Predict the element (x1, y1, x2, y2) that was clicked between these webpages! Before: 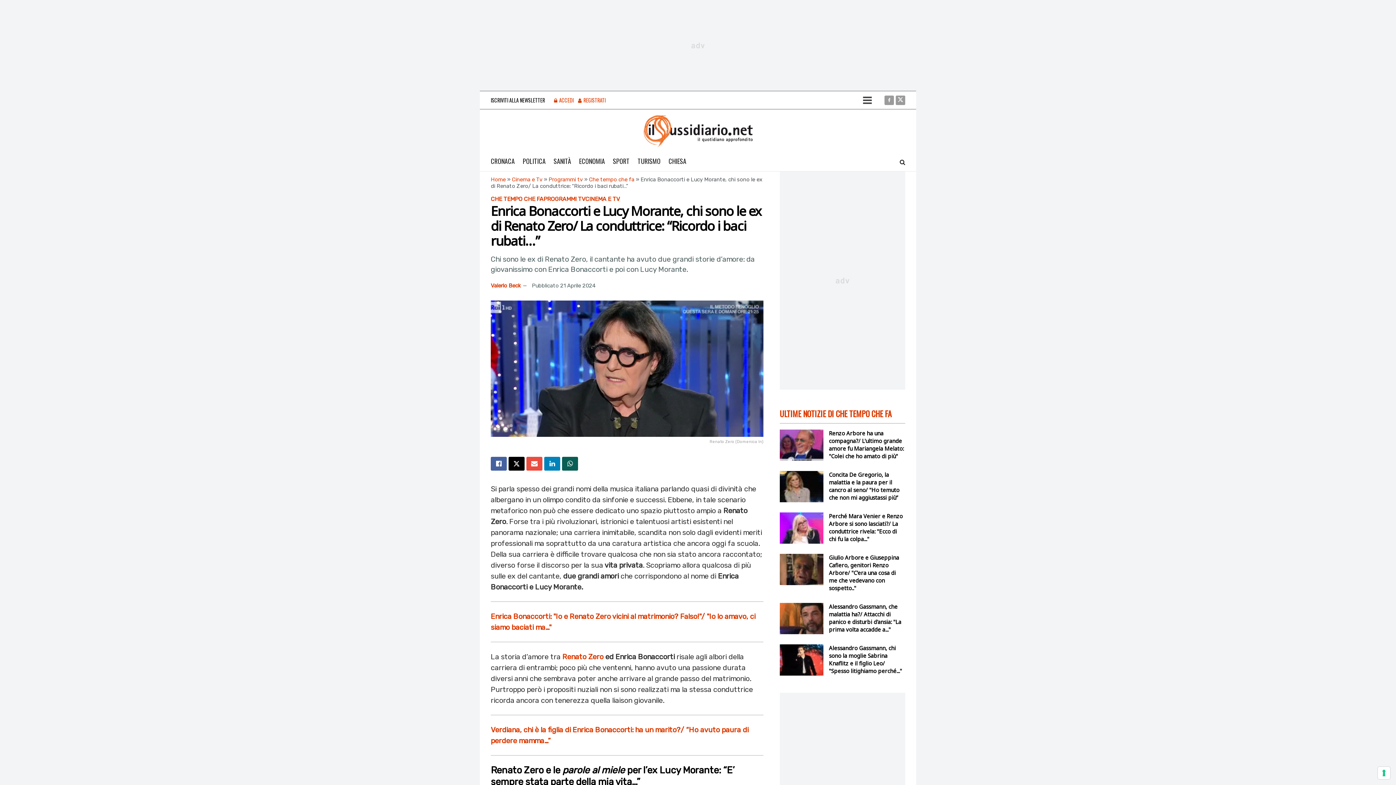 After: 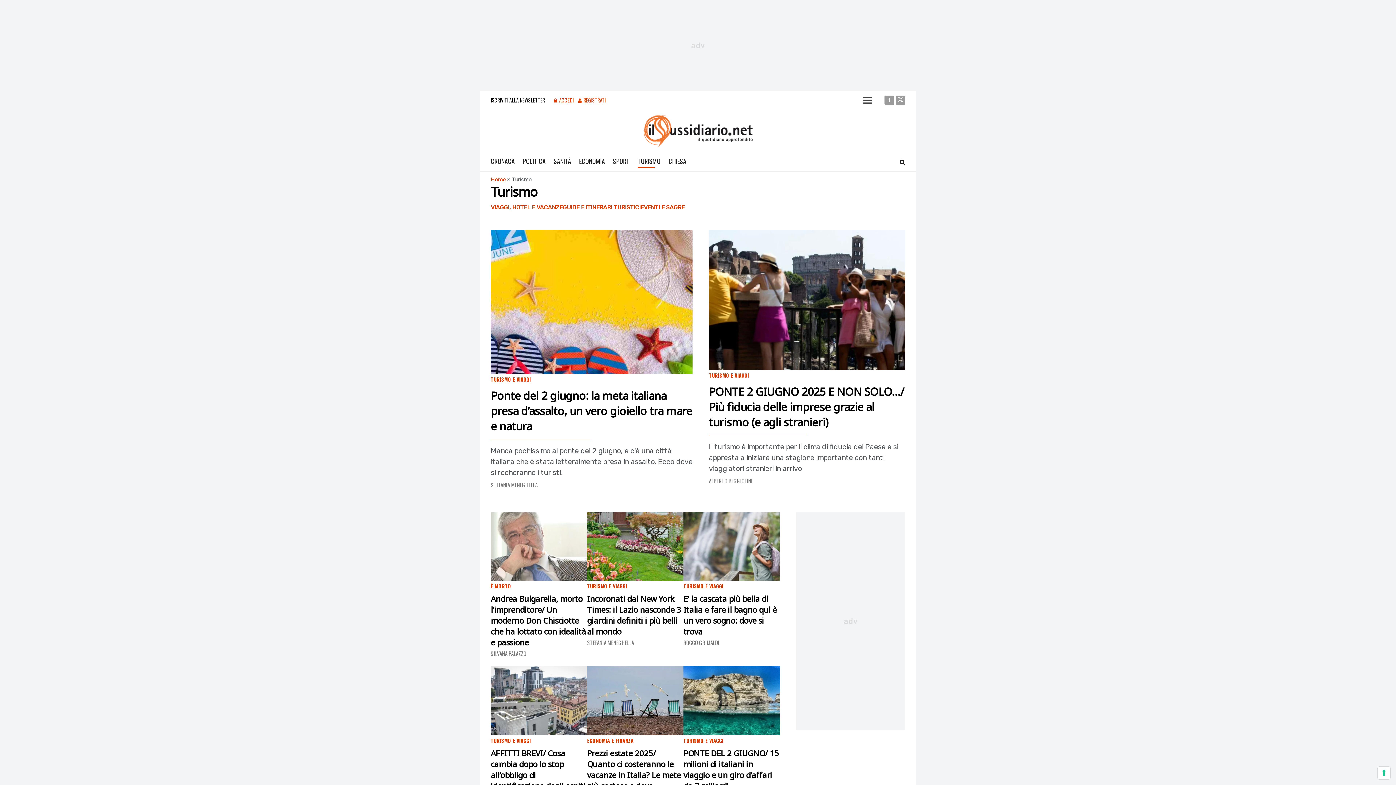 Action: bbox: (637, 154, 660, 168) label: TURISMO